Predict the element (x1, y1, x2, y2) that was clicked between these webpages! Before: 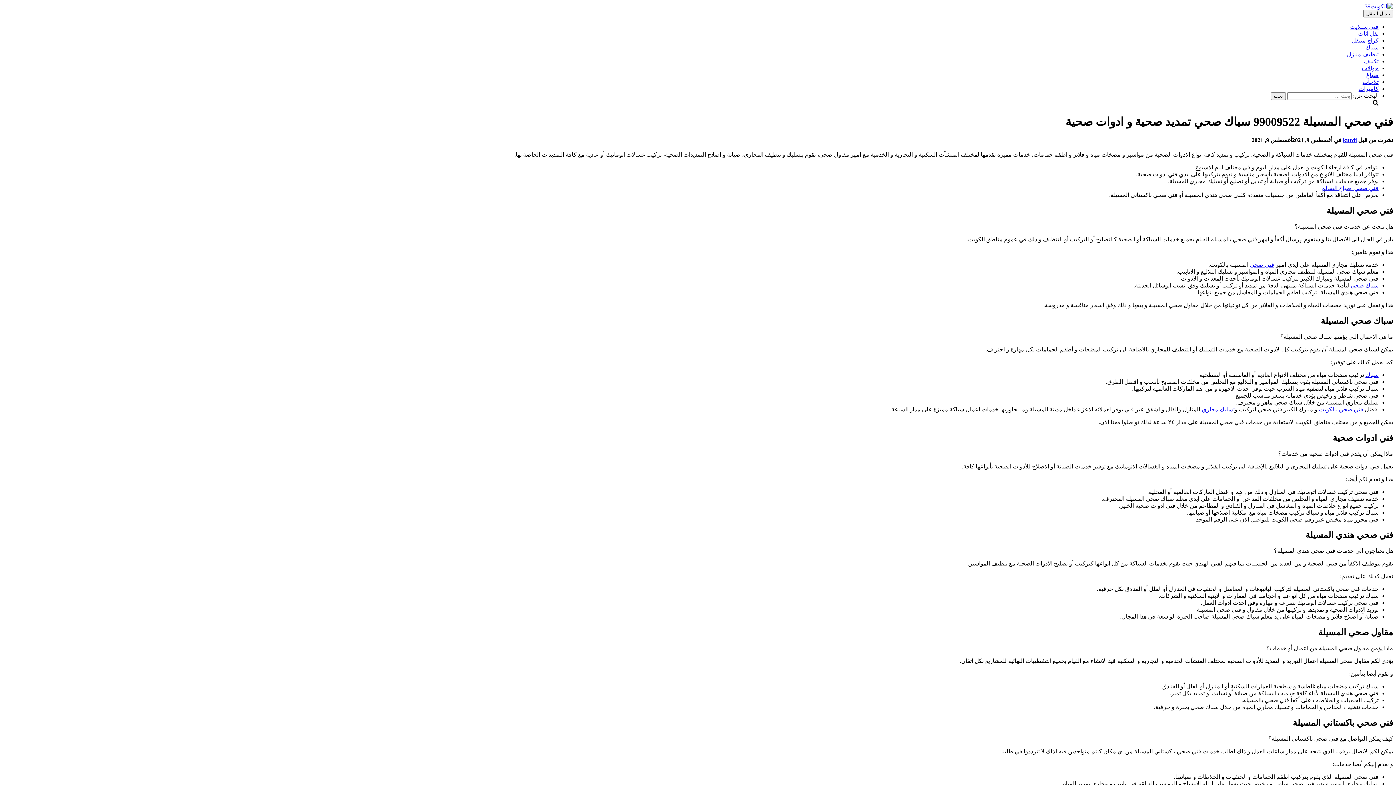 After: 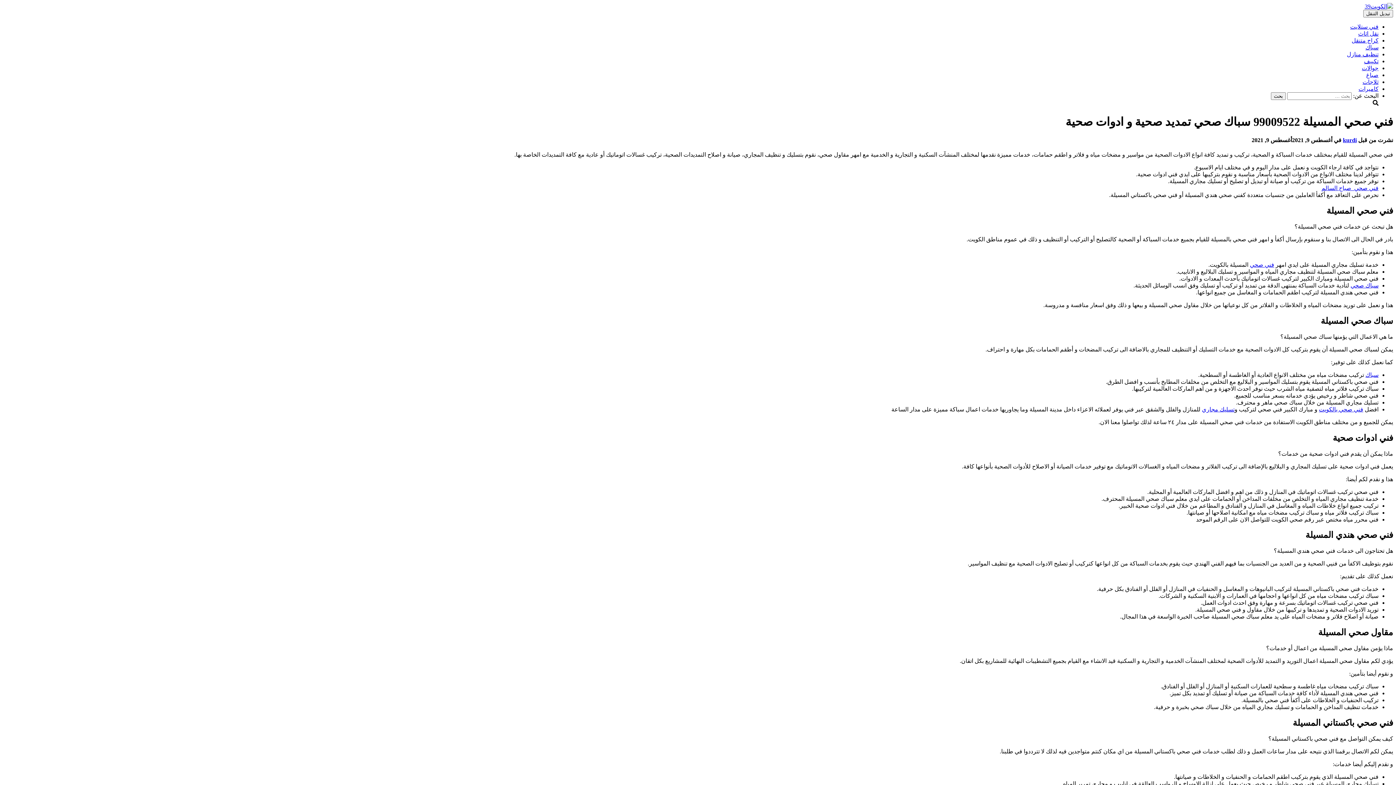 Action: bbox: (1373, 100, 1378, 106)